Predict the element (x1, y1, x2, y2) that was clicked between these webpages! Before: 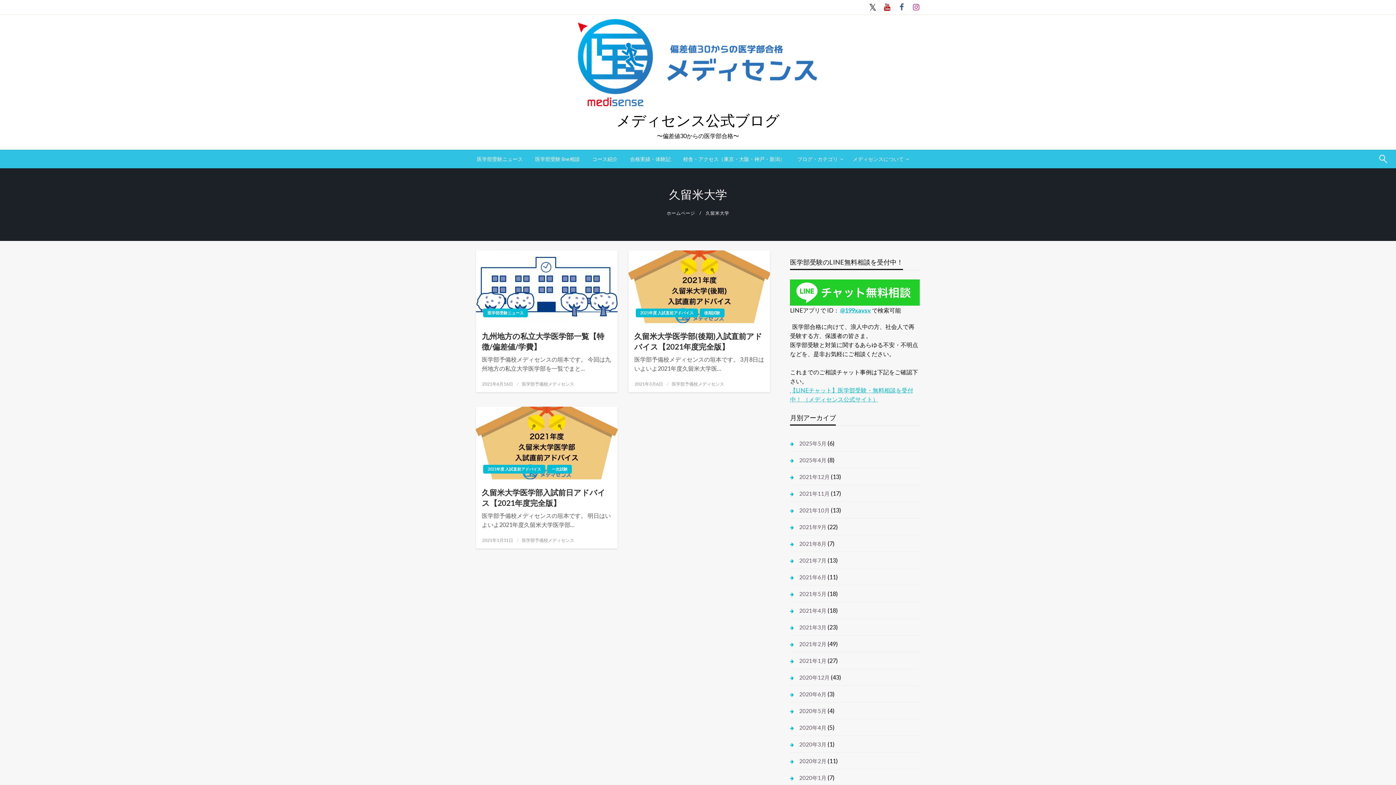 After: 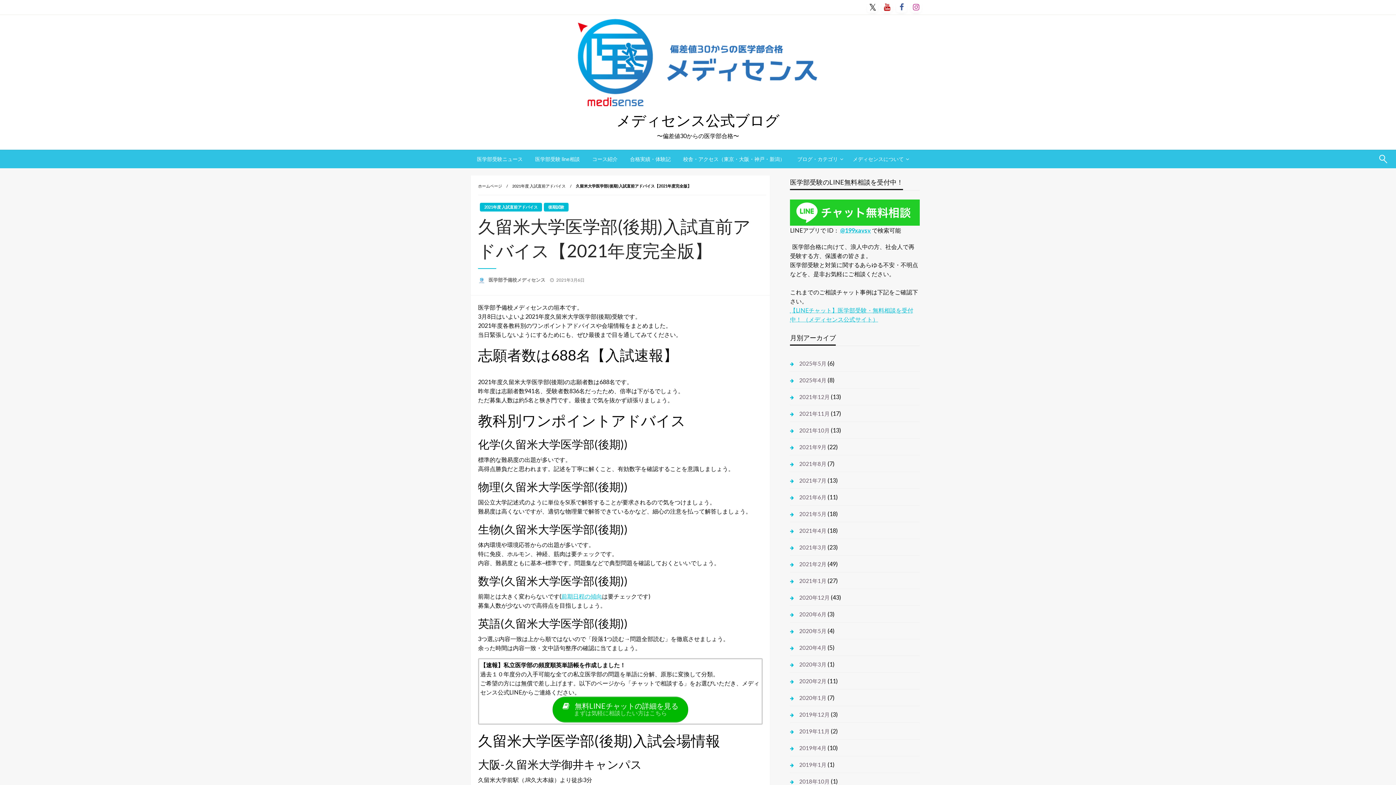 Action: label: 久留米大学医学部(後期)入試直前アドバイス【2021年度完全版】 bbox: (634, 330, 764, 352)